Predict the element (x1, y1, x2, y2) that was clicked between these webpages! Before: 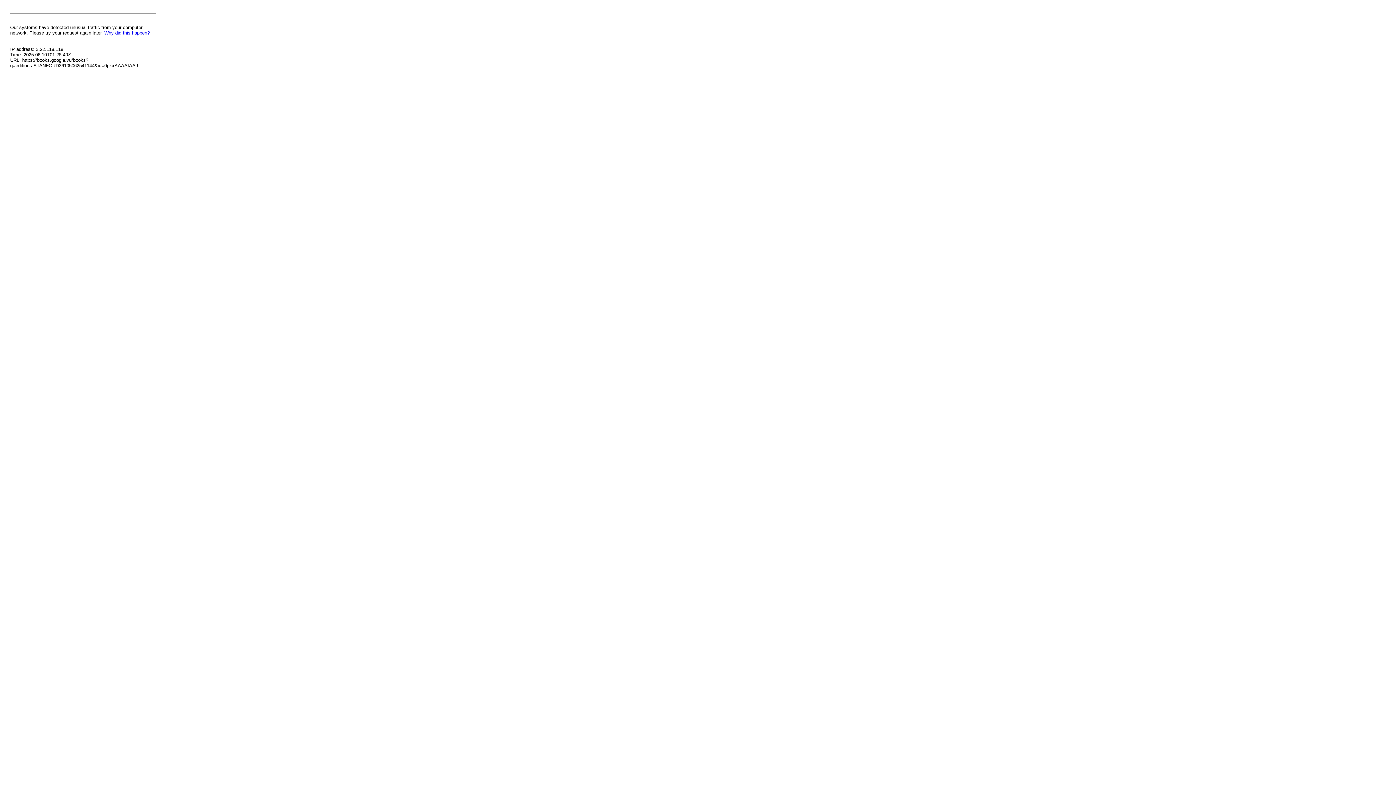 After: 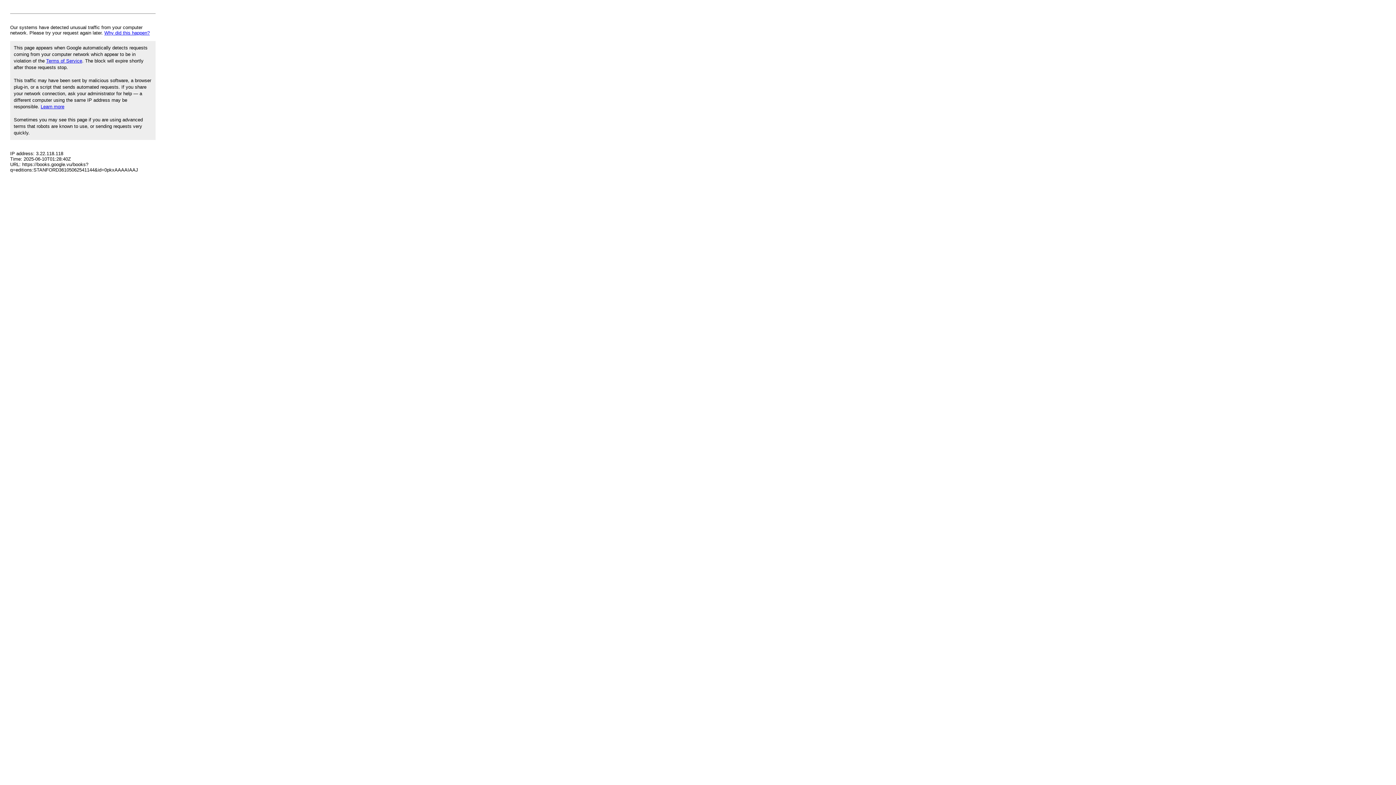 Action: bbox: (104, 30, 149, 35) label: Why did this happen?